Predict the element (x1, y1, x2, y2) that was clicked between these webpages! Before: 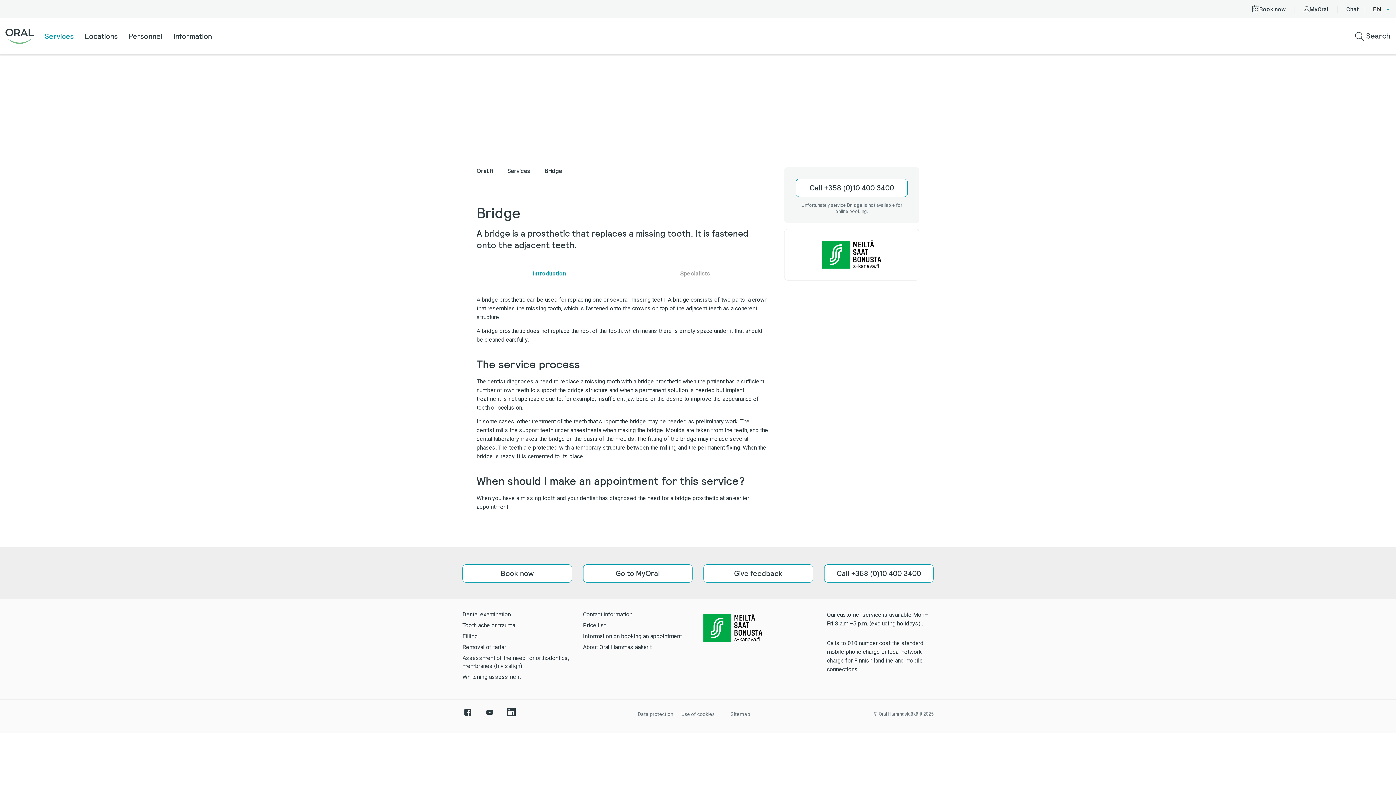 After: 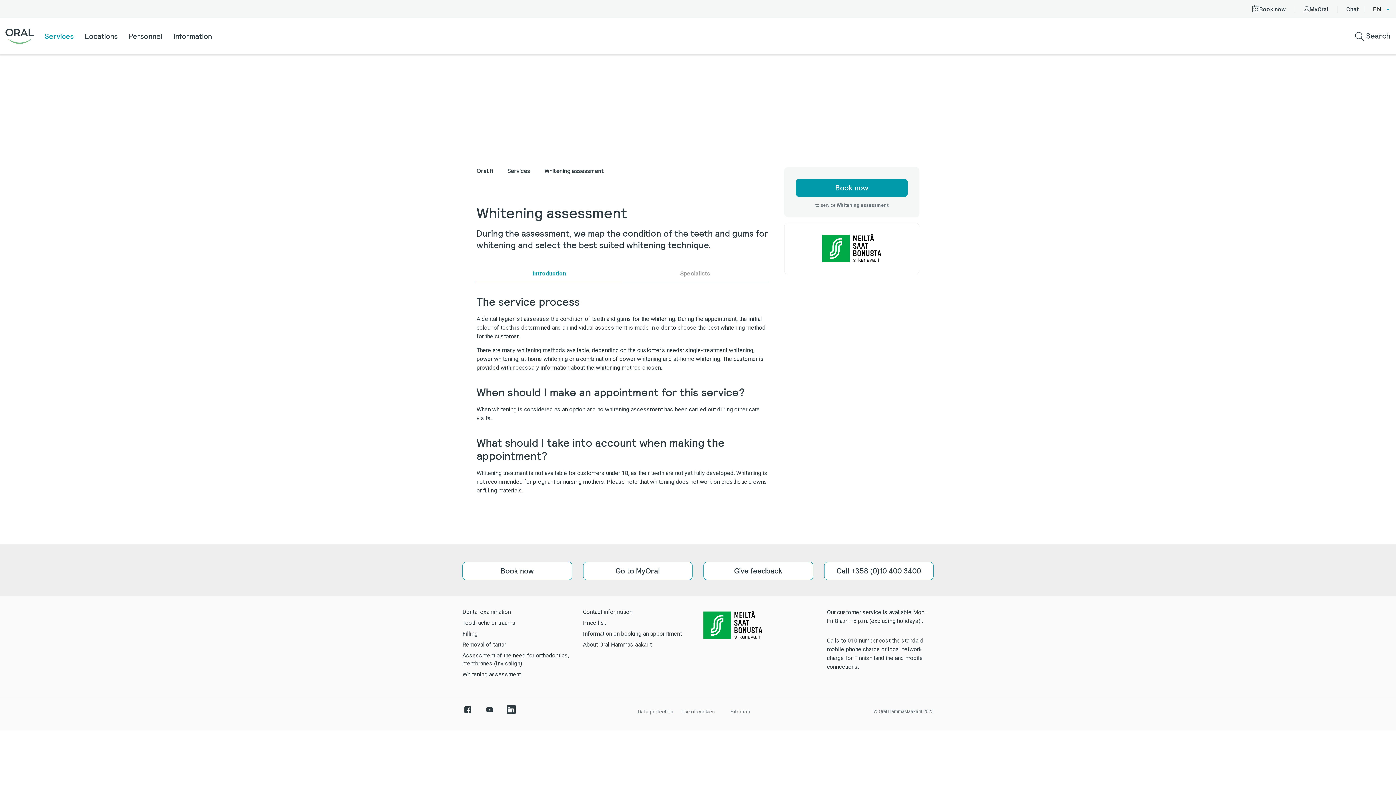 Action: bbox: (462, 673, 521, 680) label: Whitening assessment